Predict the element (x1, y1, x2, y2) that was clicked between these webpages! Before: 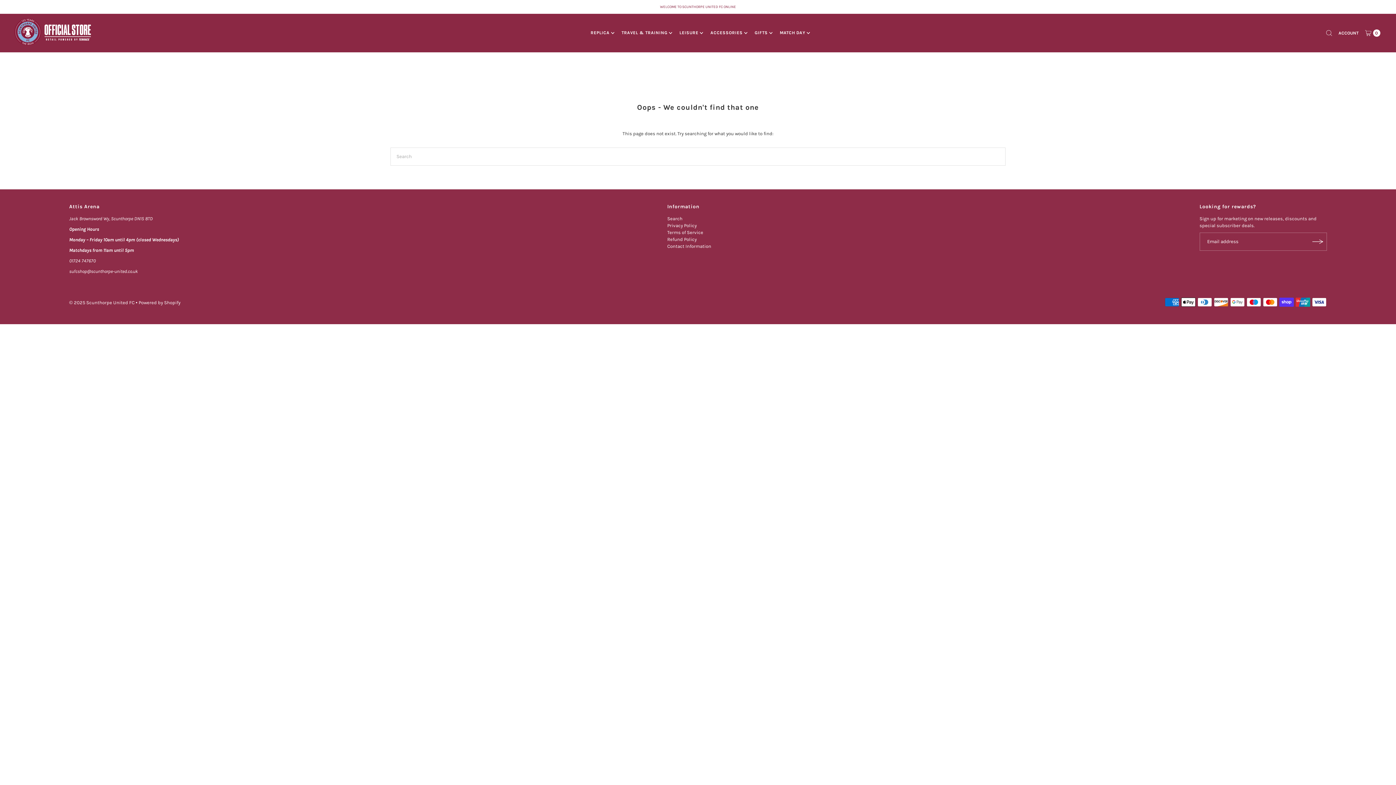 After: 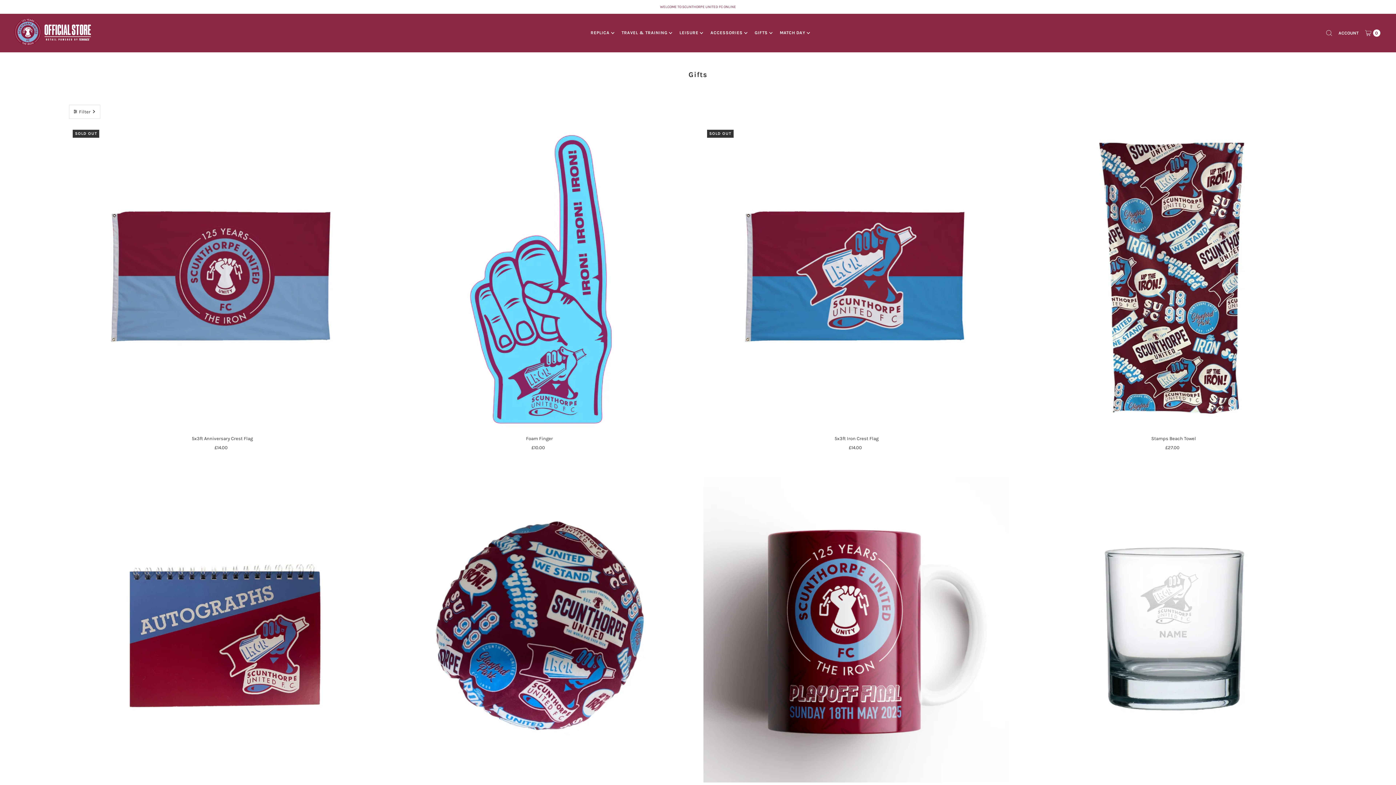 Action: label: GIFTS bbox: (749, 27, 773, 38)